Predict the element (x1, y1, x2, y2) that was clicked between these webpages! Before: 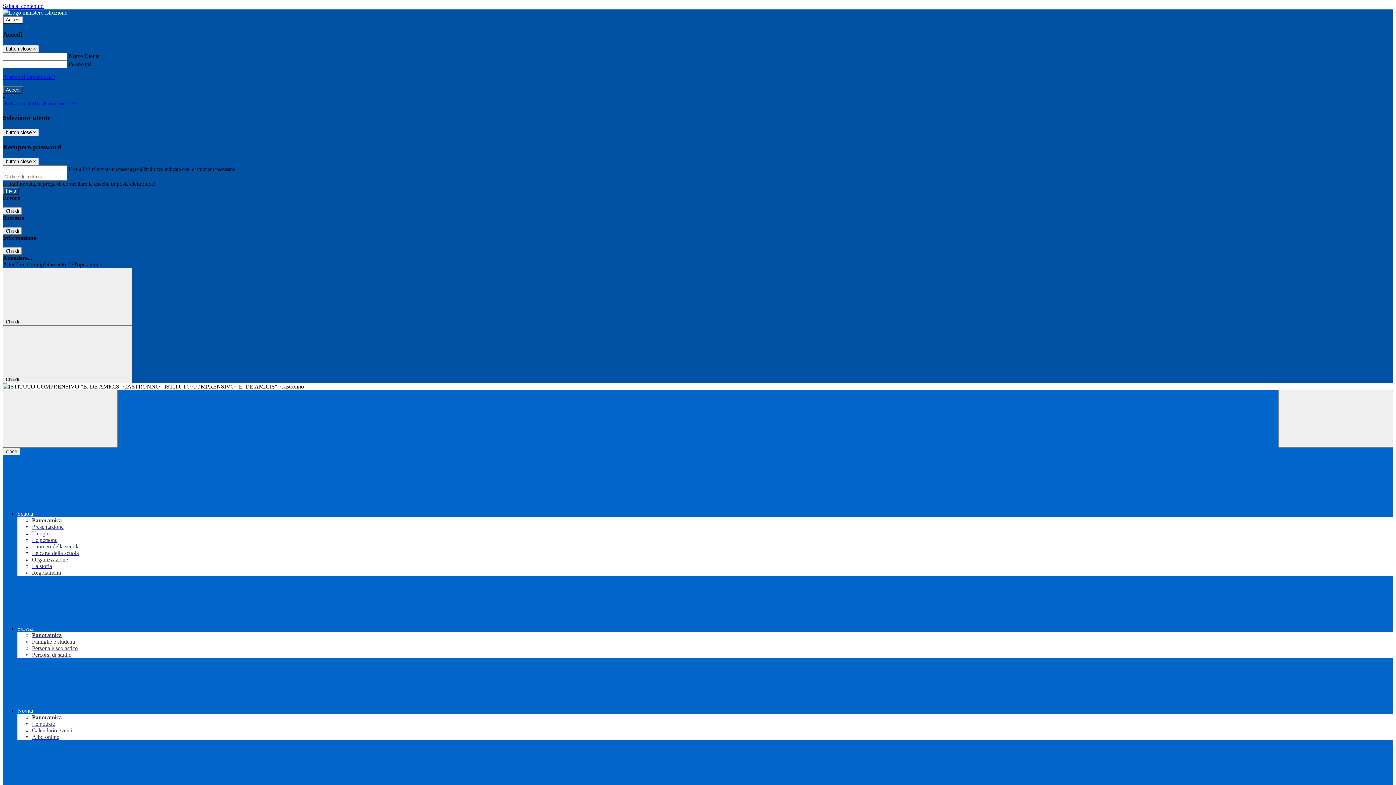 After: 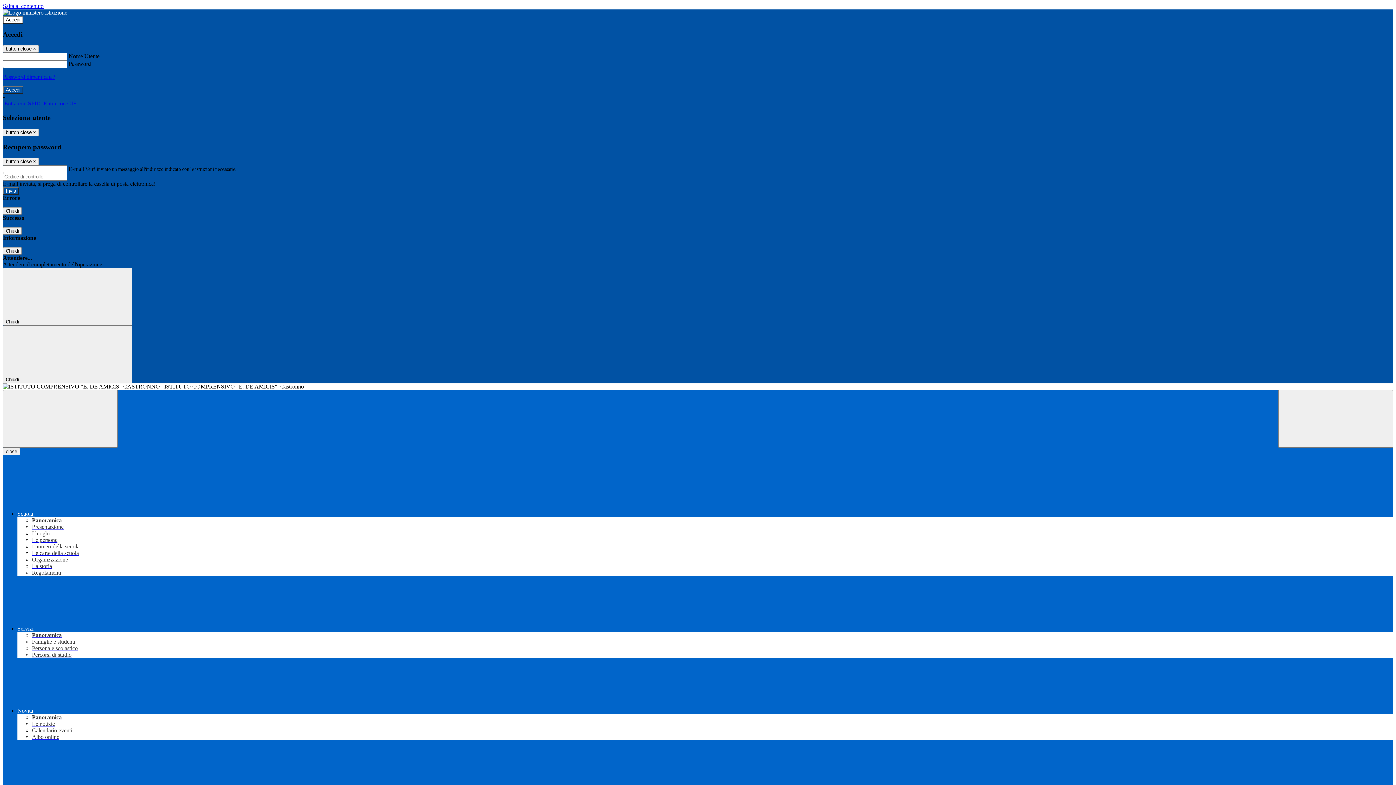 Action: bbox: (32, 530, 49, 536) label: I luoghi